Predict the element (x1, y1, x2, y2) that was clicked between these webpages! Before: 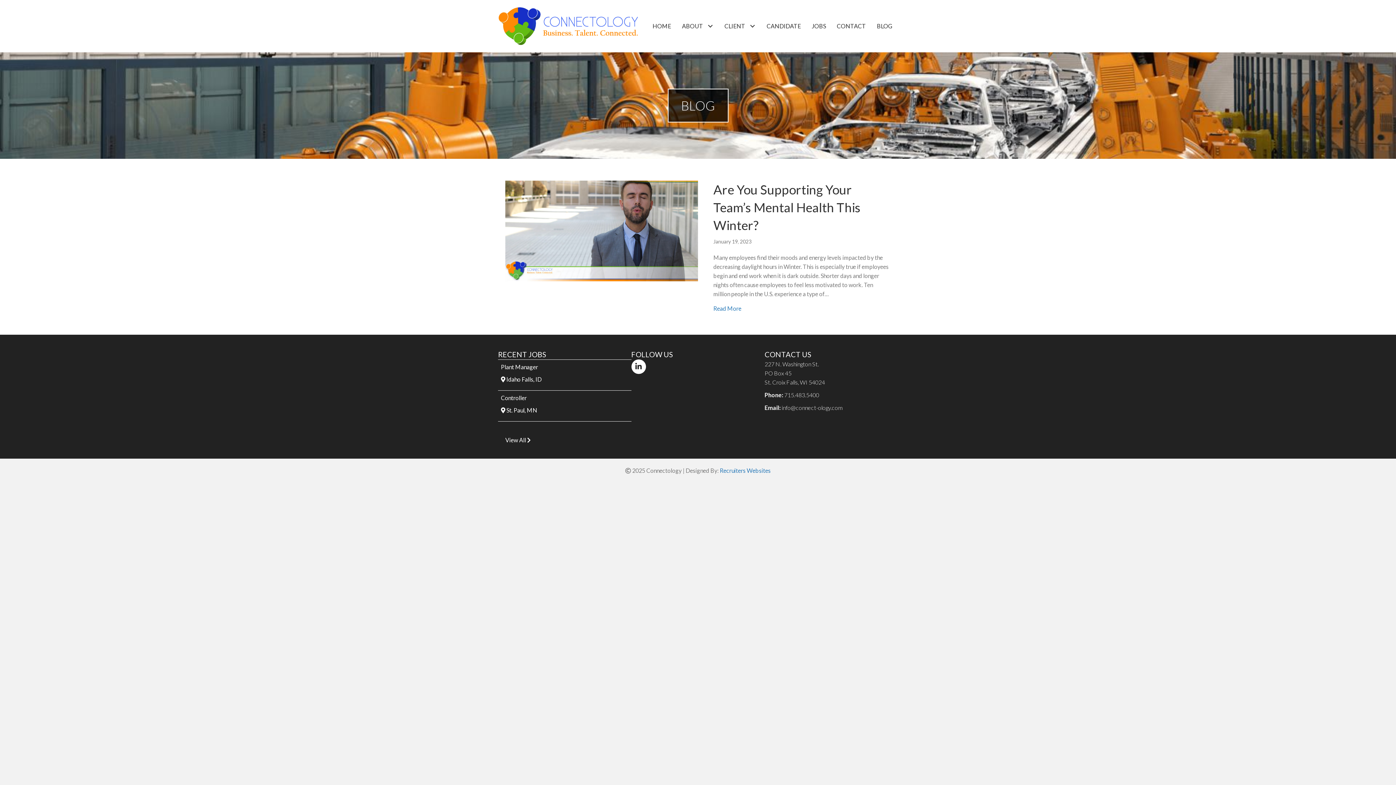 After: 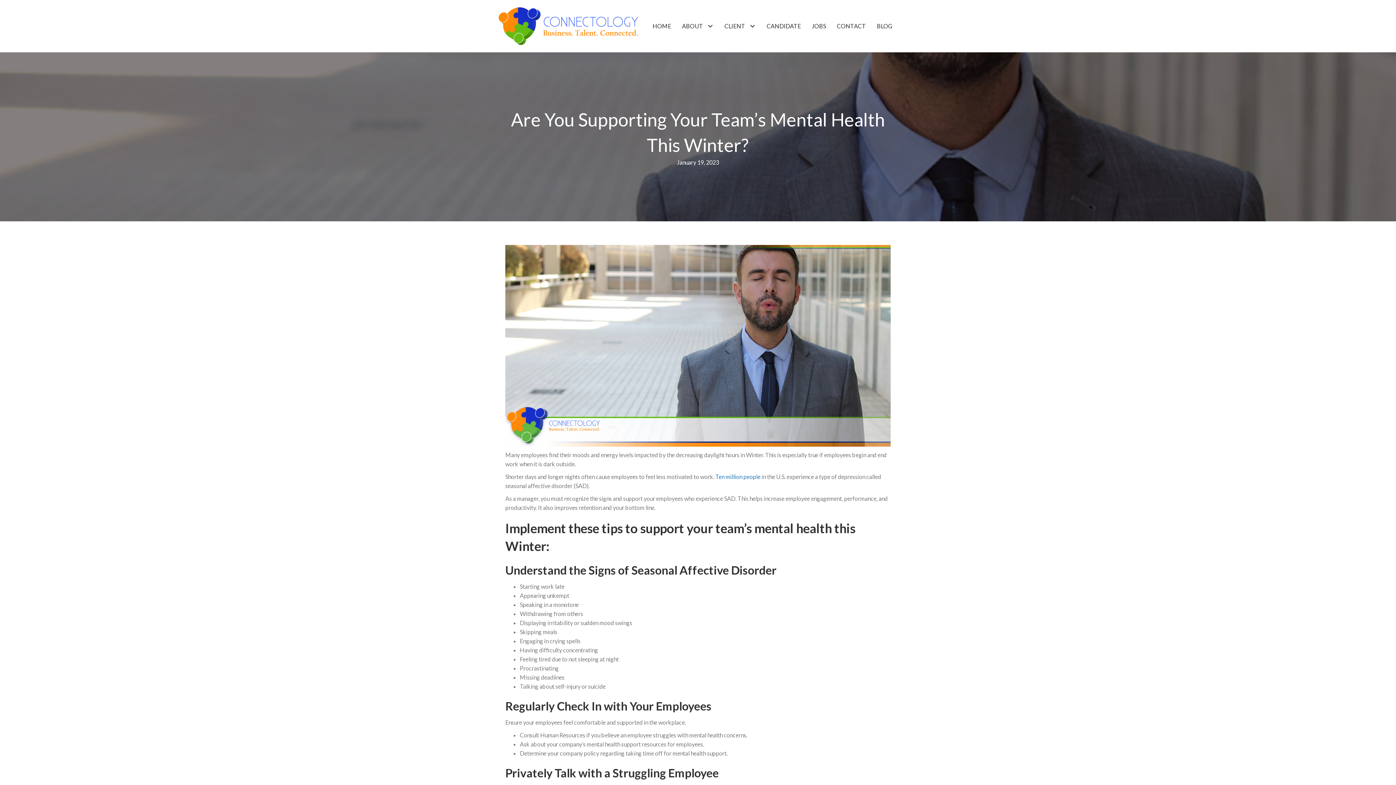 Action: bbox: (505, 226, 698, 233)